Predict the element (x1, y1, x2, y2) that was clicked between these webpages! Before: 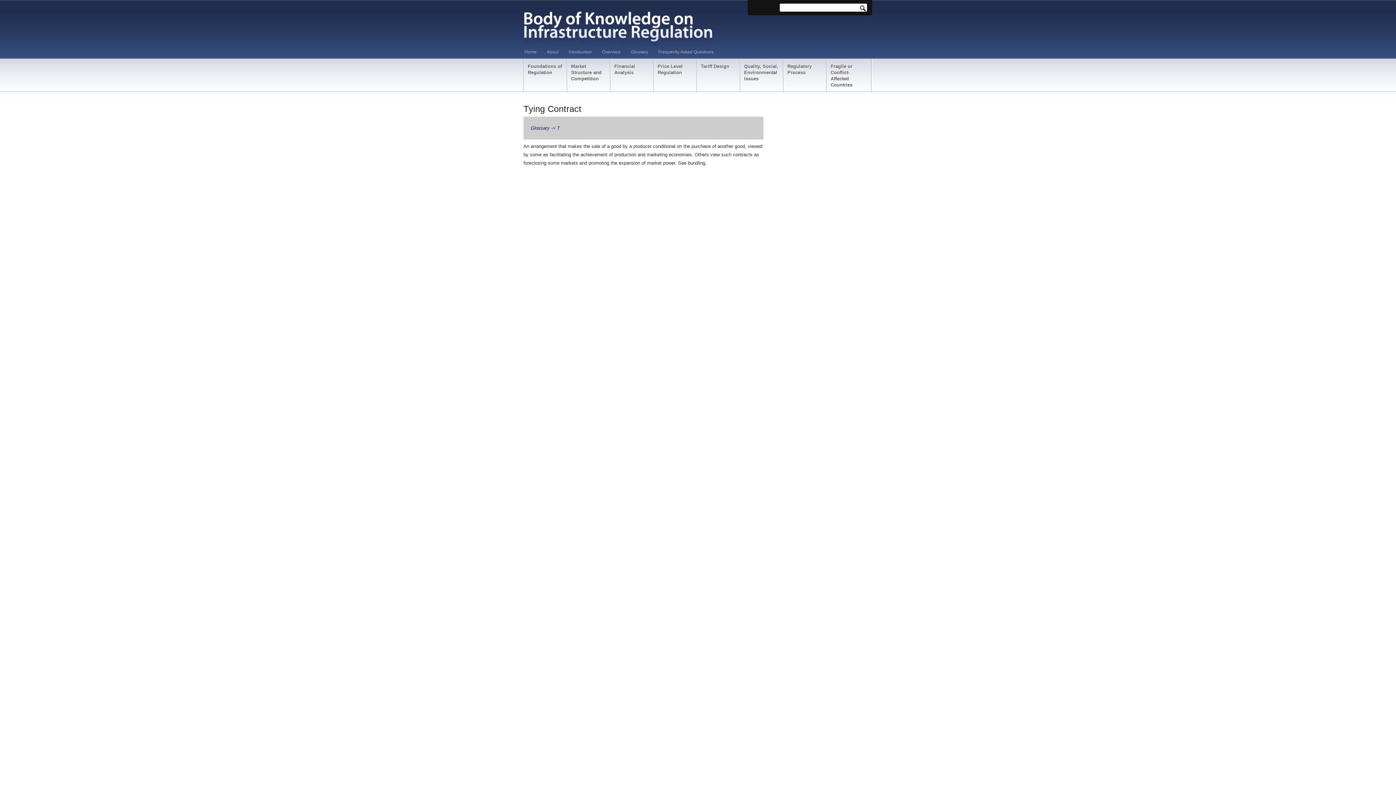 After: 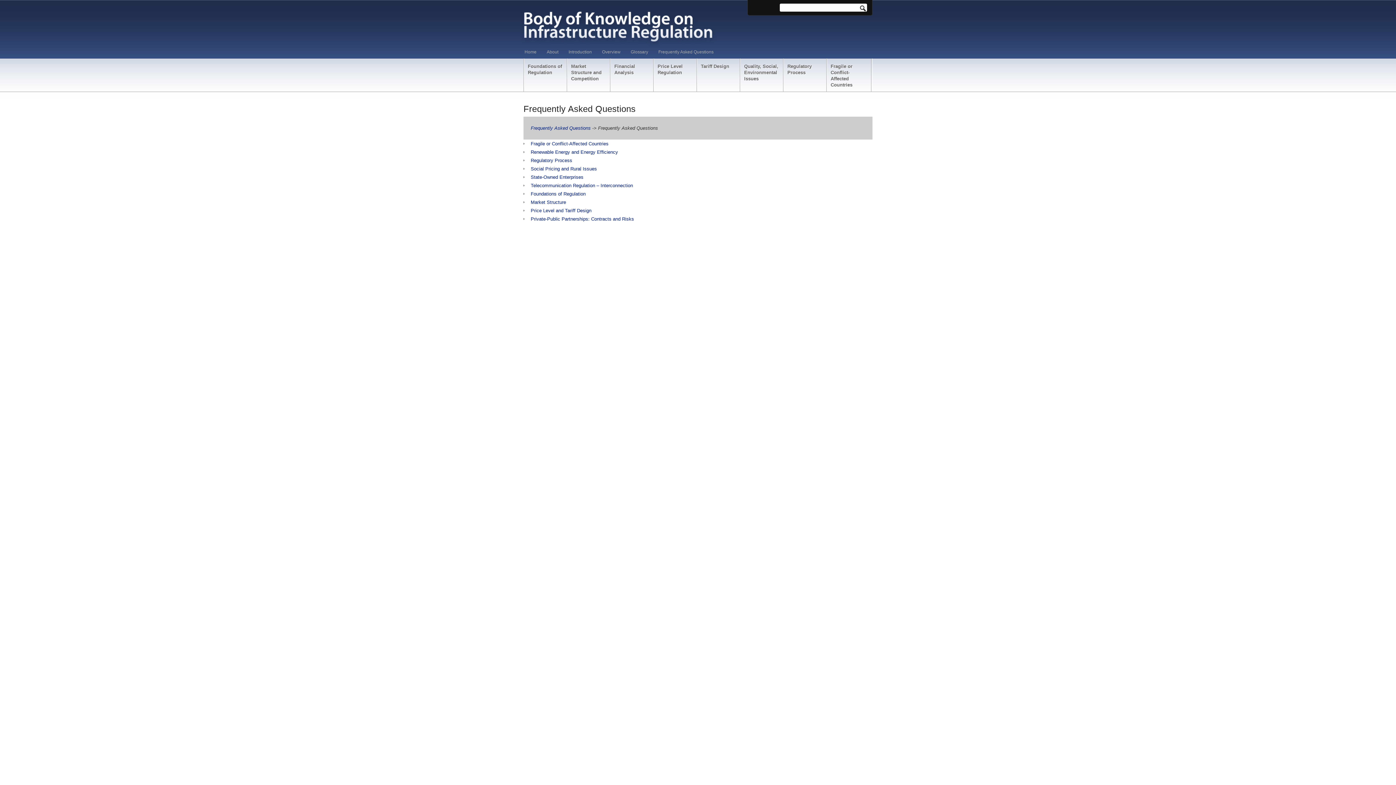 Action: bbox: (657, 45, 722, 58) label: Frequently Asked Questions